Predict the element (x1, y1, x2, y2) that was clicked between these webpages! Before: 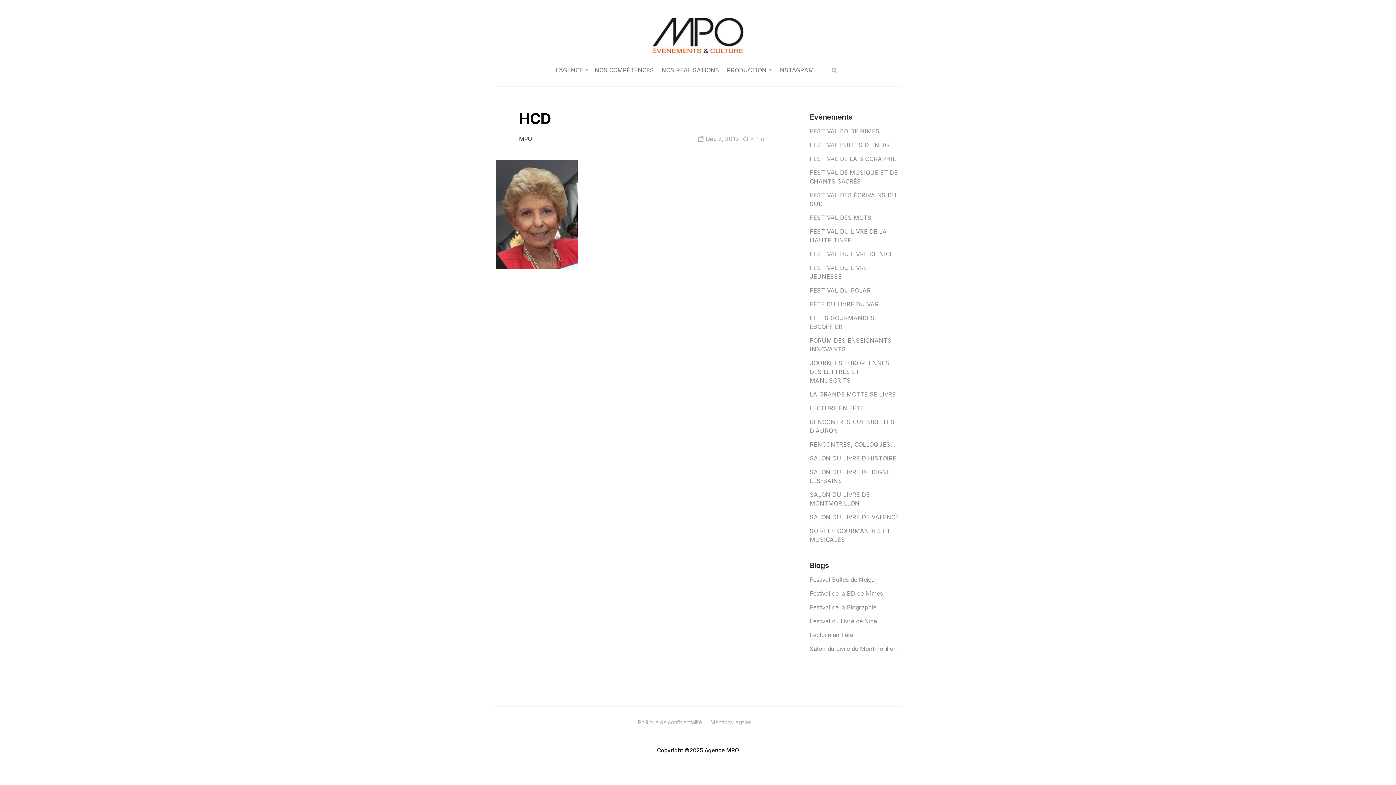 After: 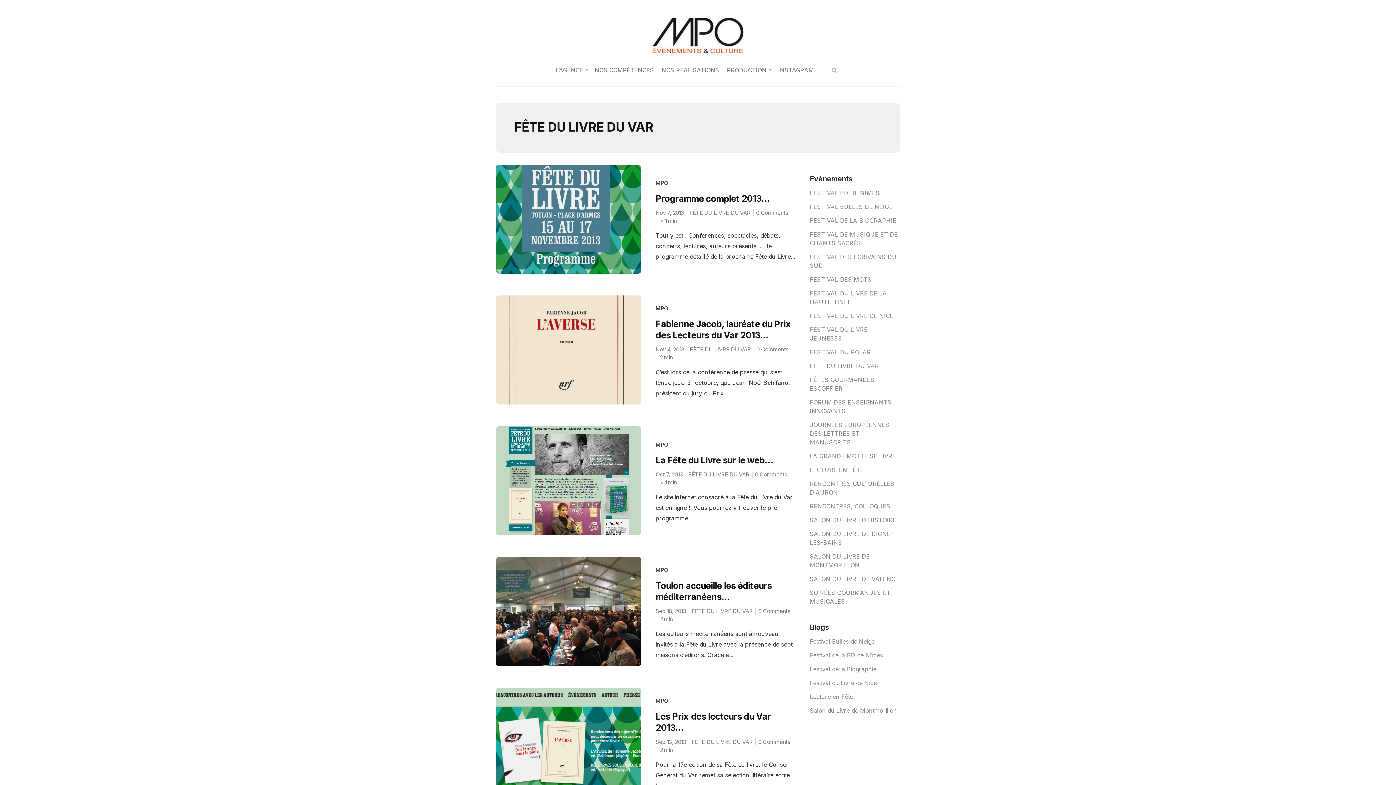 Action: bbox: (810, 300, 879, 308) label: FÊTE DU LIVRE DU VAR